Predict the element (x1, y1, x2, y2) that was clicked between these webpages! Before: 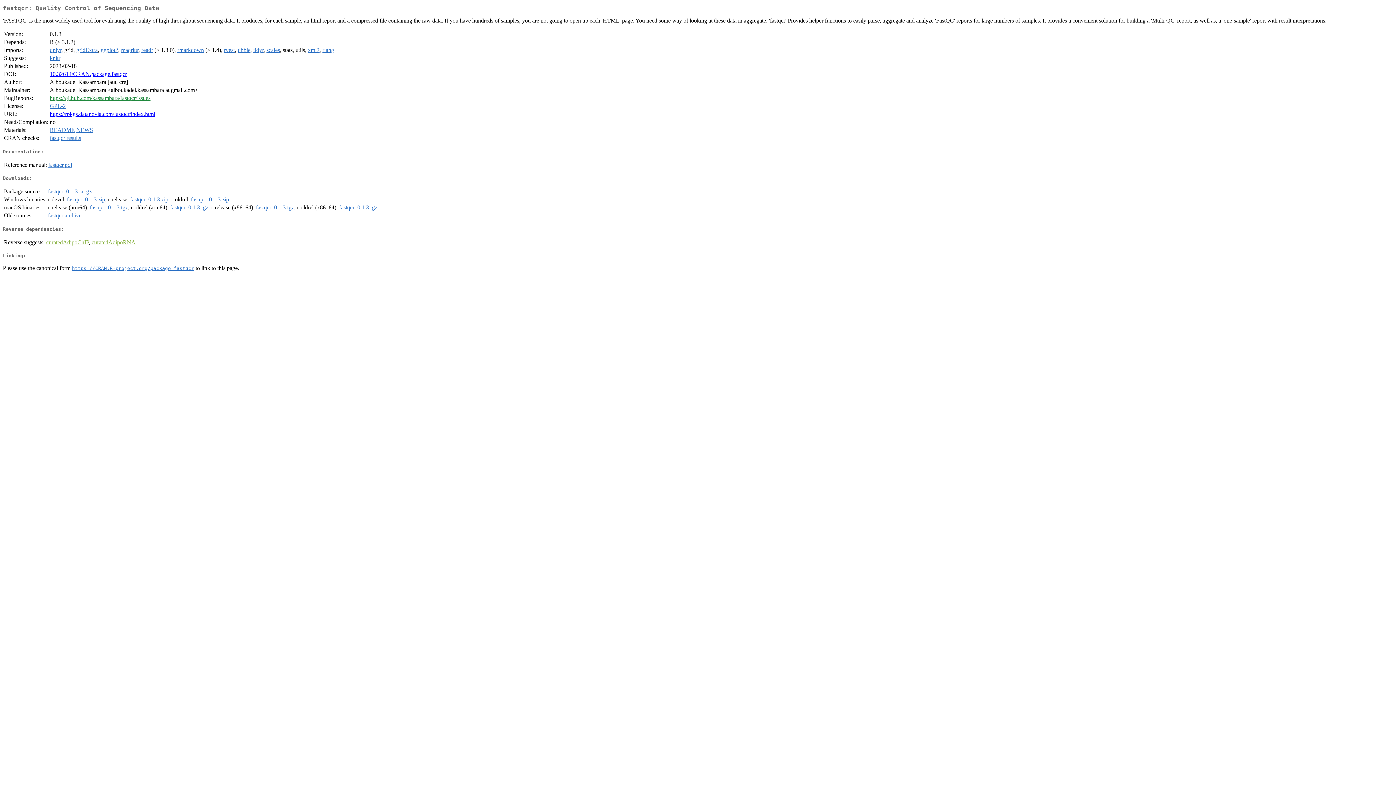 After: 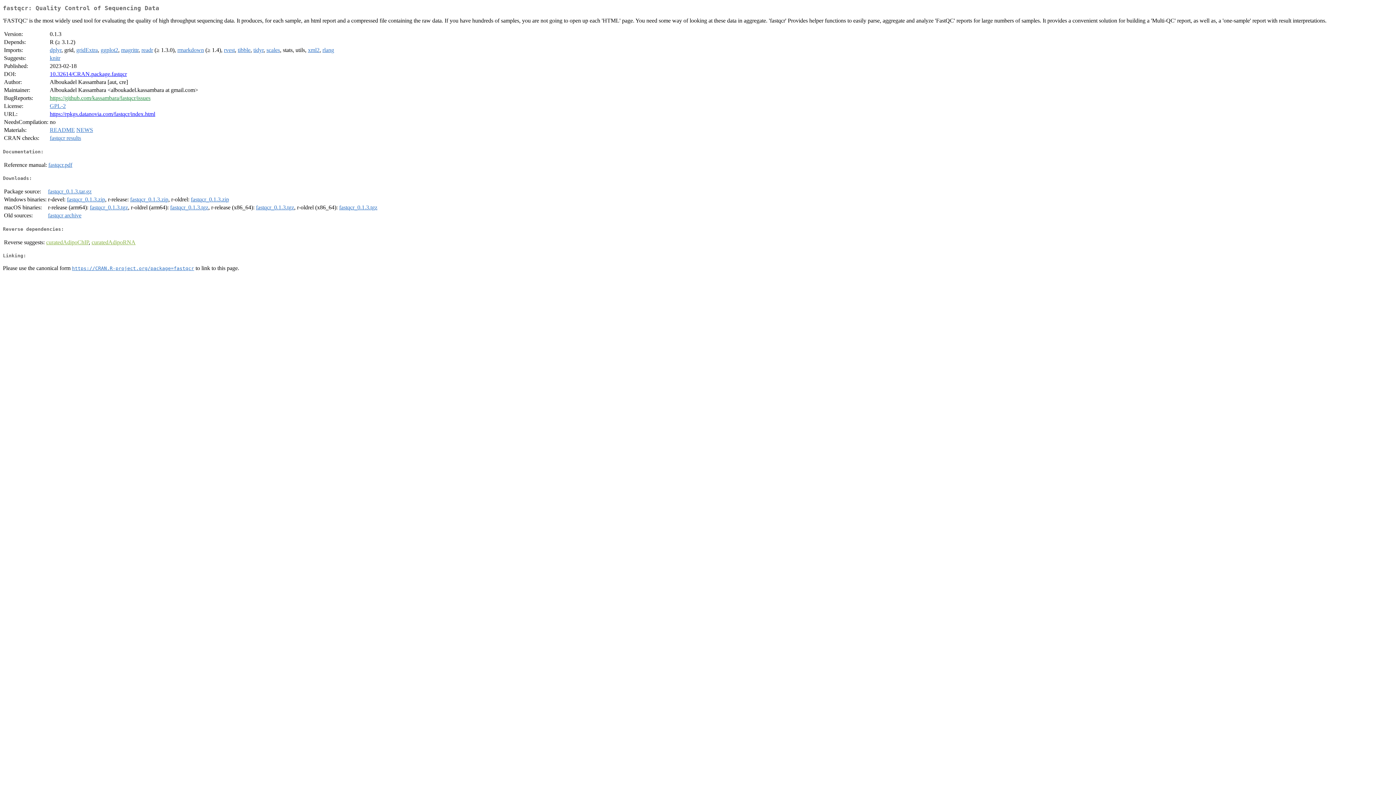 Action: label: fastqcr_0.1.3.tgz bbox: (170, 204, 208, 210)